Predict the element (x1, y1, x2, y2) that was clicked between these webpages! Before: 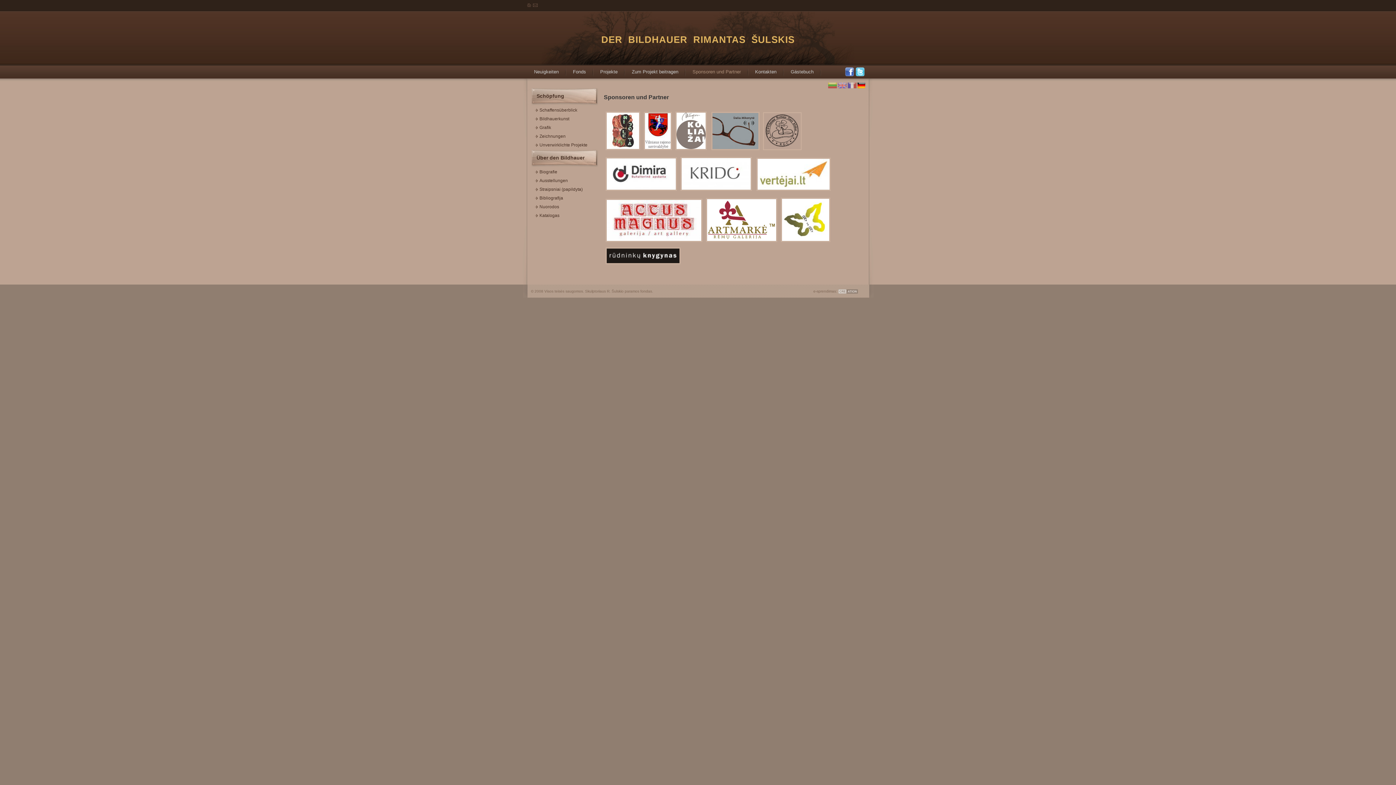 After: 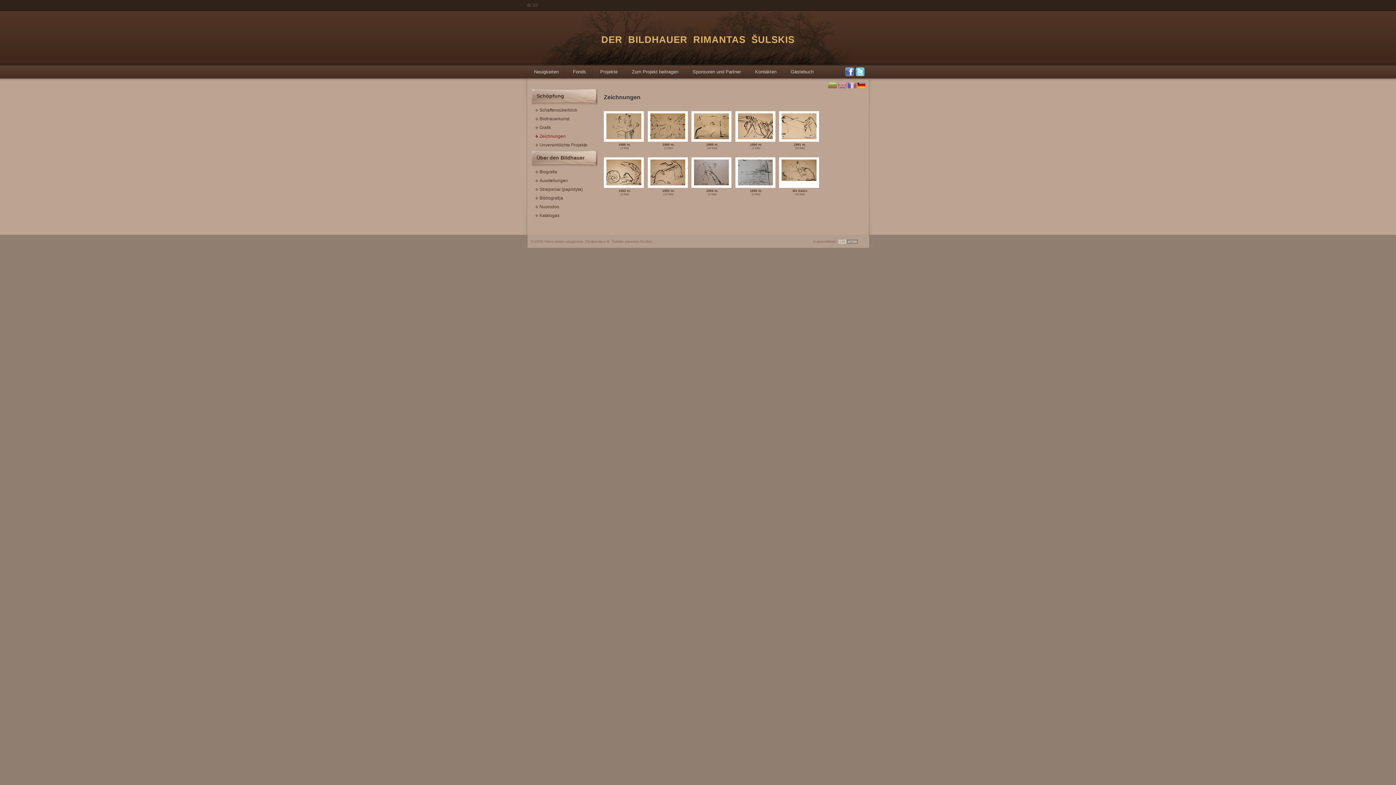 Action: label: 2.5:
Zeichnungen bbox: (535, 132, 598, 140)